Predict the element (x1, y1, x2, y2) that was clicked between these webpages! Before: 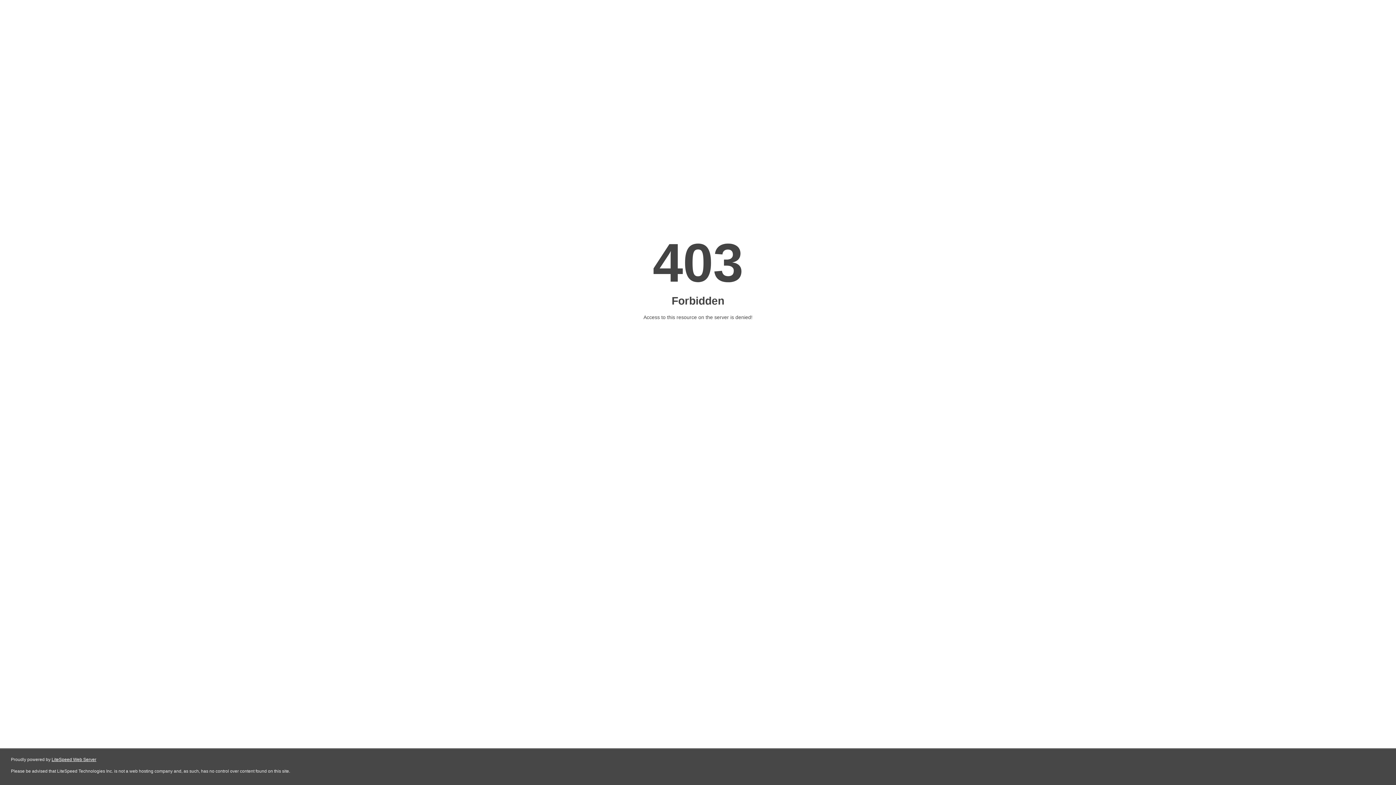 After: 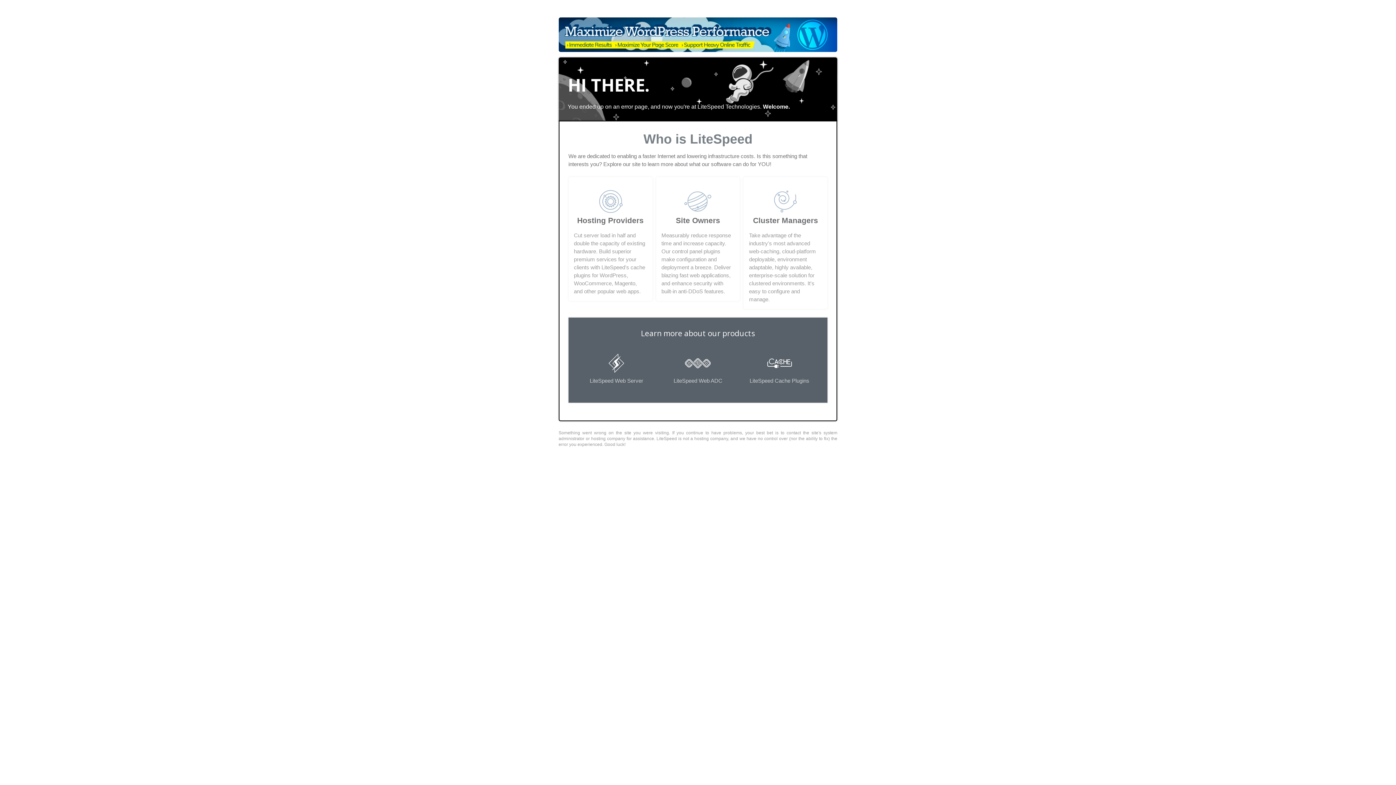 Action: bbox: (51, 757, 96, 762) label: LiteSpeed Web Server